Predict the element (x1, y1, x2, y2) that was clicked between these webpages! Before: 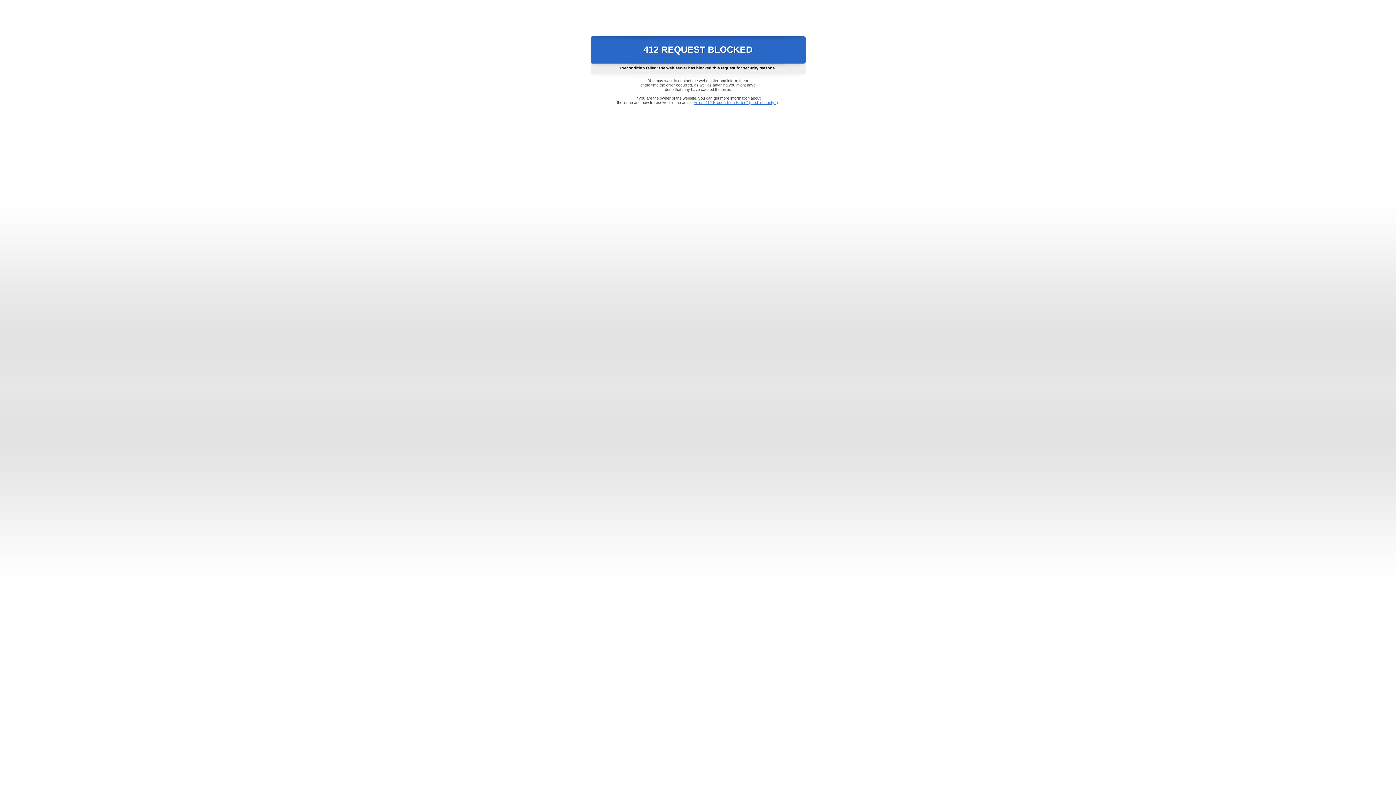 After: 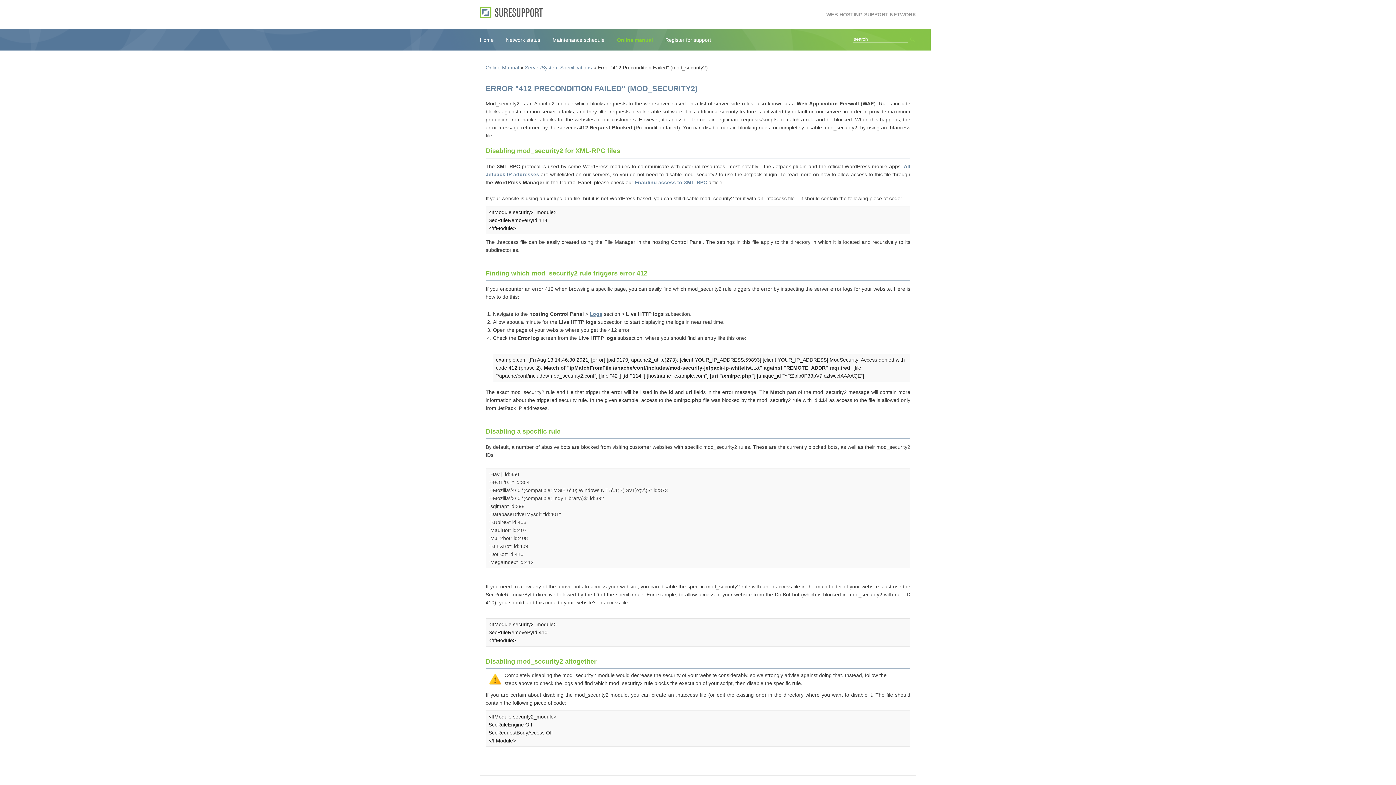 Action: bbox: (693, 100, 778, 104) label: Error "412 Precondition Failed" (mod_security2)